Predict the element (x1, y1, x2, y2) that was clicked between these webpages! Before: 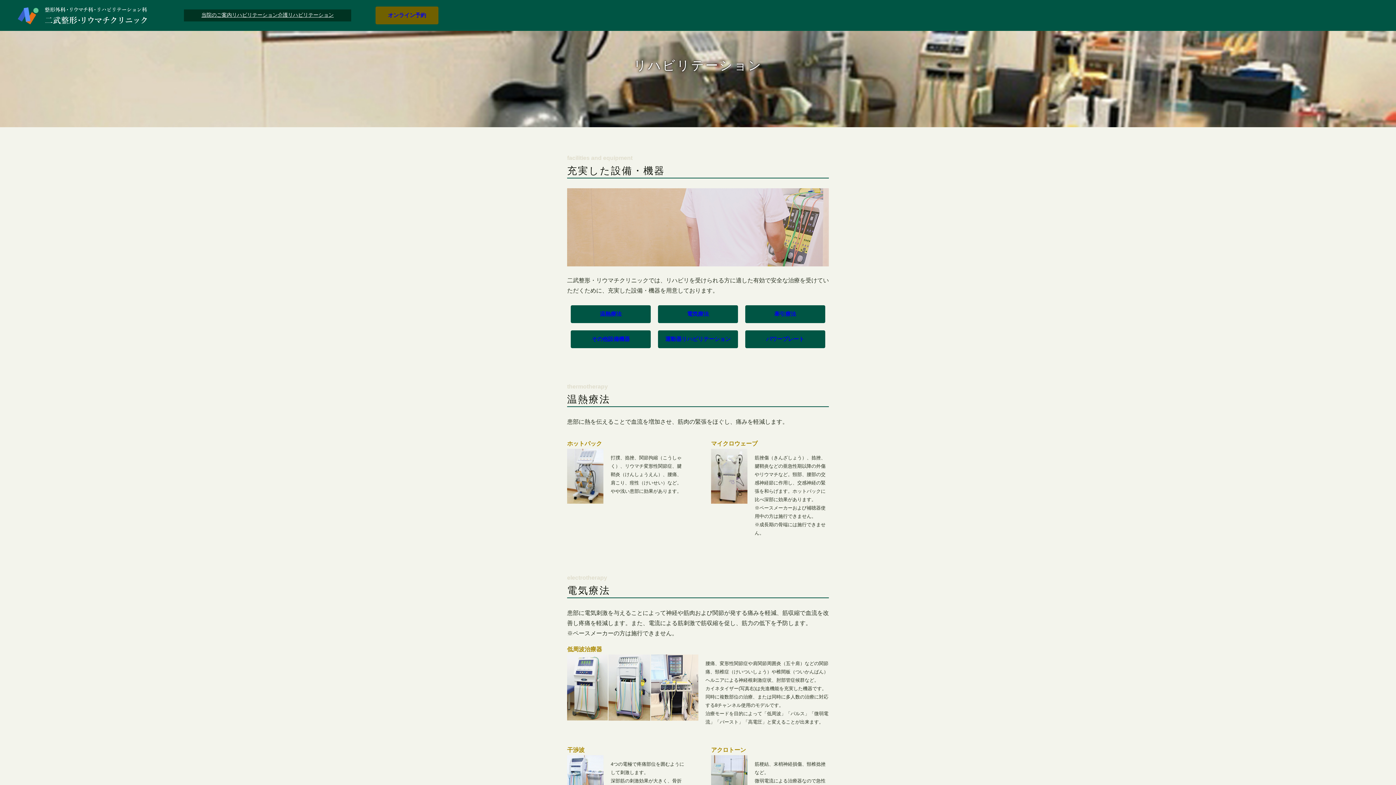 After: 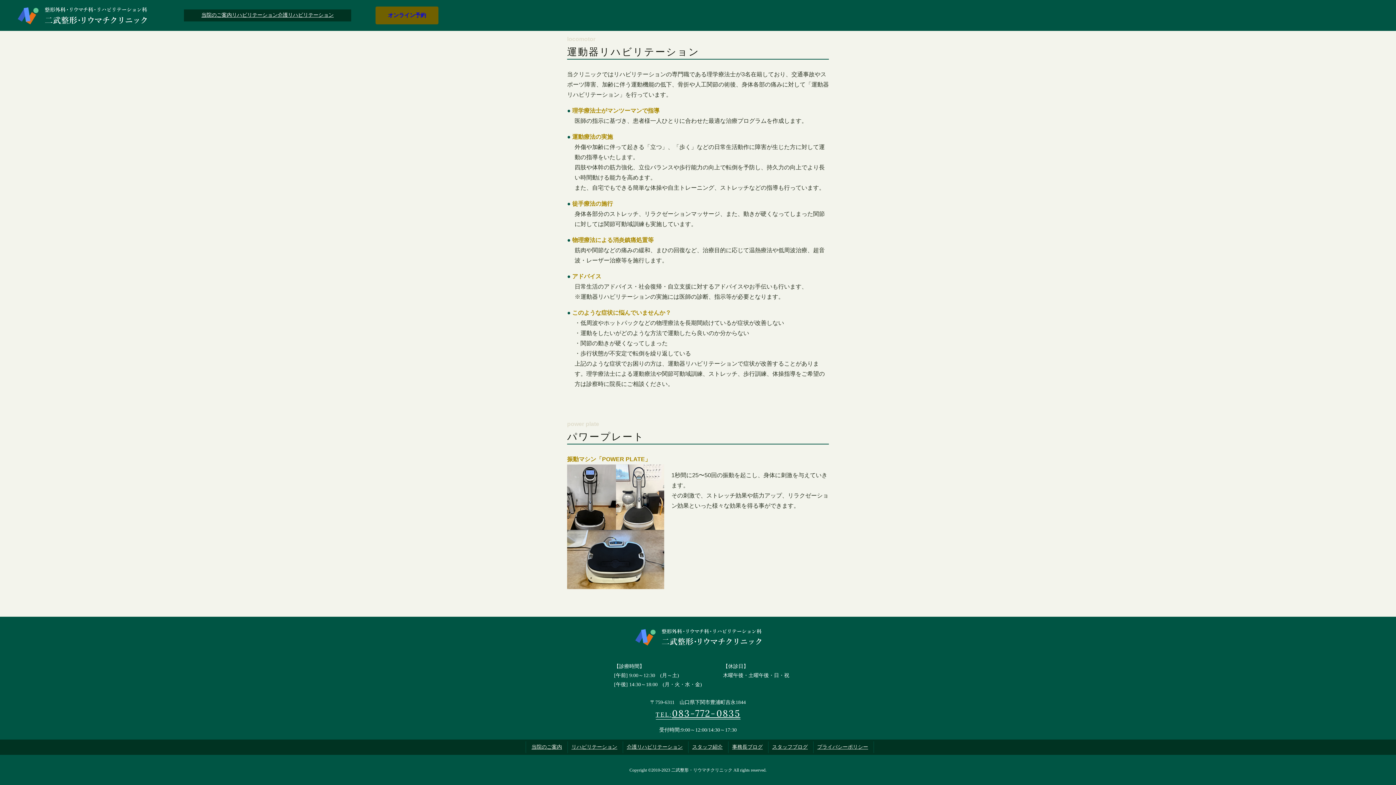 Action: label: パワープレート bbox: (745, 330, 825, 348)